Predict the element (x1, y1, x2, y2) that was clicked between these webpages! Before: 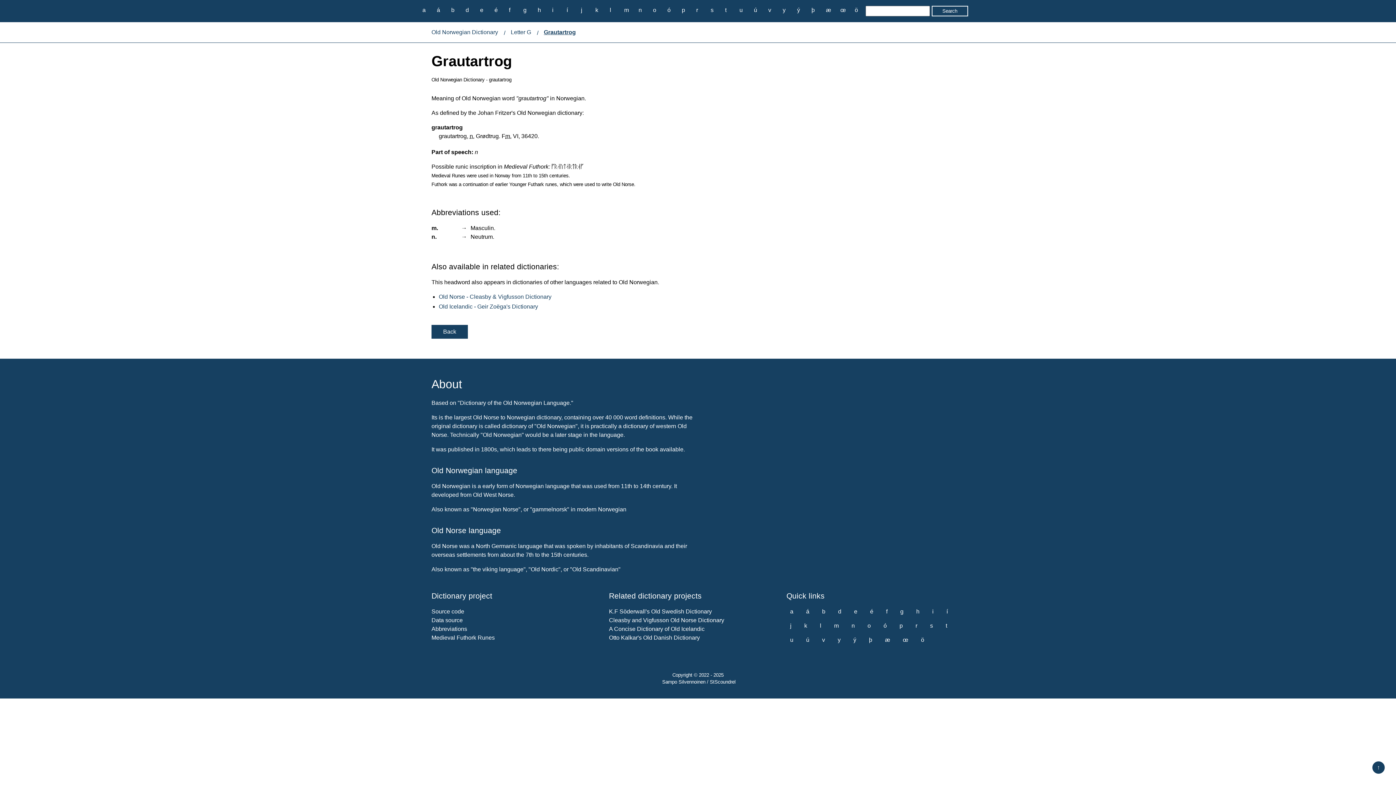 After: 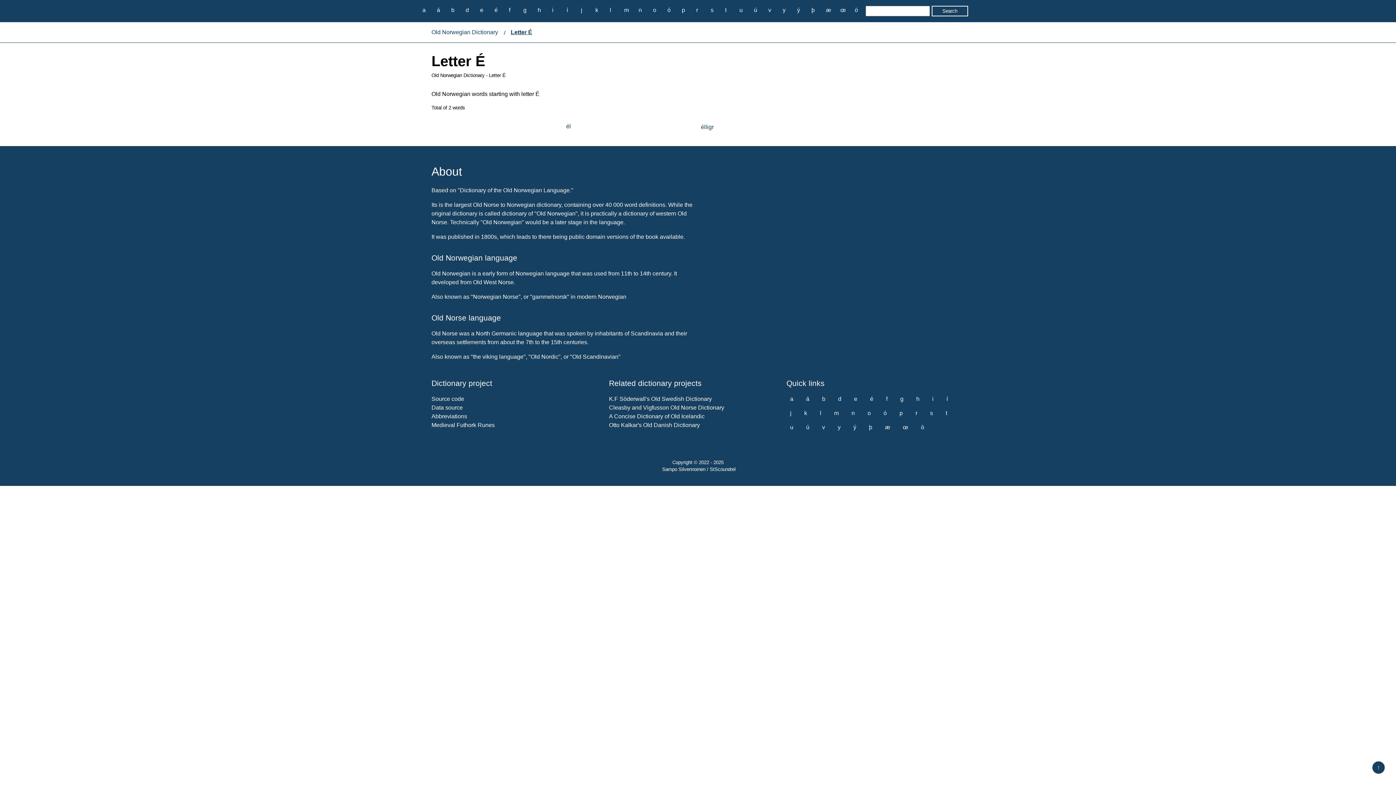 Action: label: é bbox: (866, 606, 877, 616)